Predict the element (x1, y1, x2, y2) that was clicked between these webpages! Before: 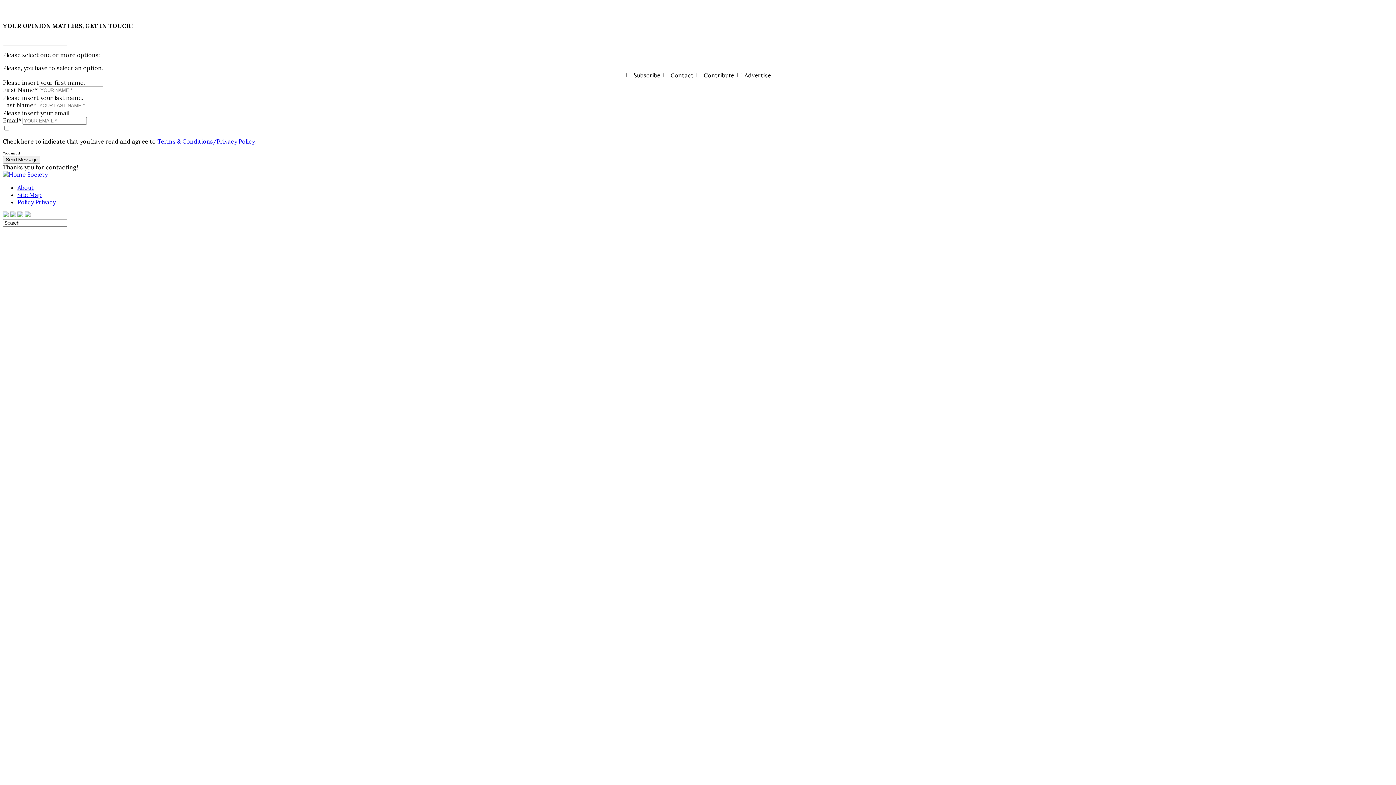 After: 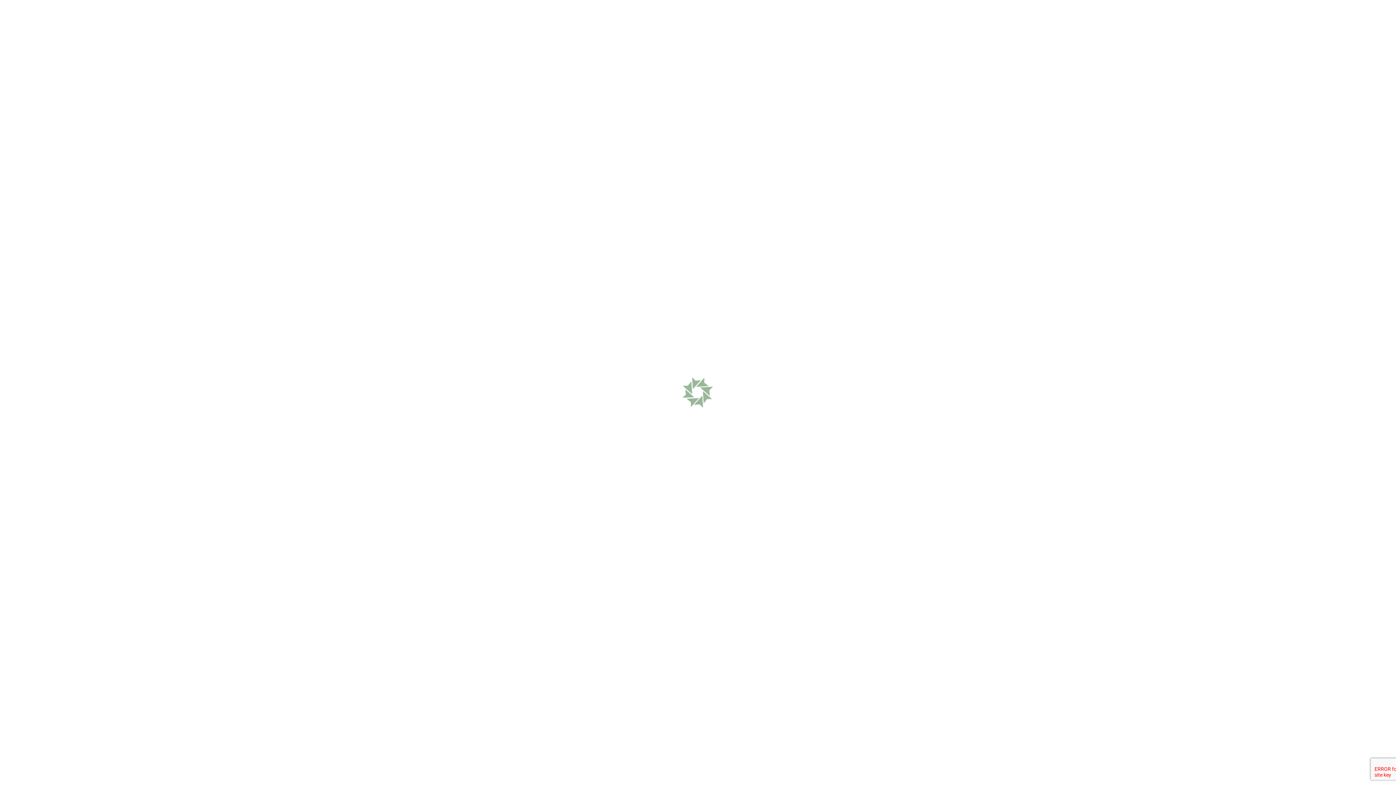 Action: label: Policy Privacy bbox: (17, 198, 55, 205)